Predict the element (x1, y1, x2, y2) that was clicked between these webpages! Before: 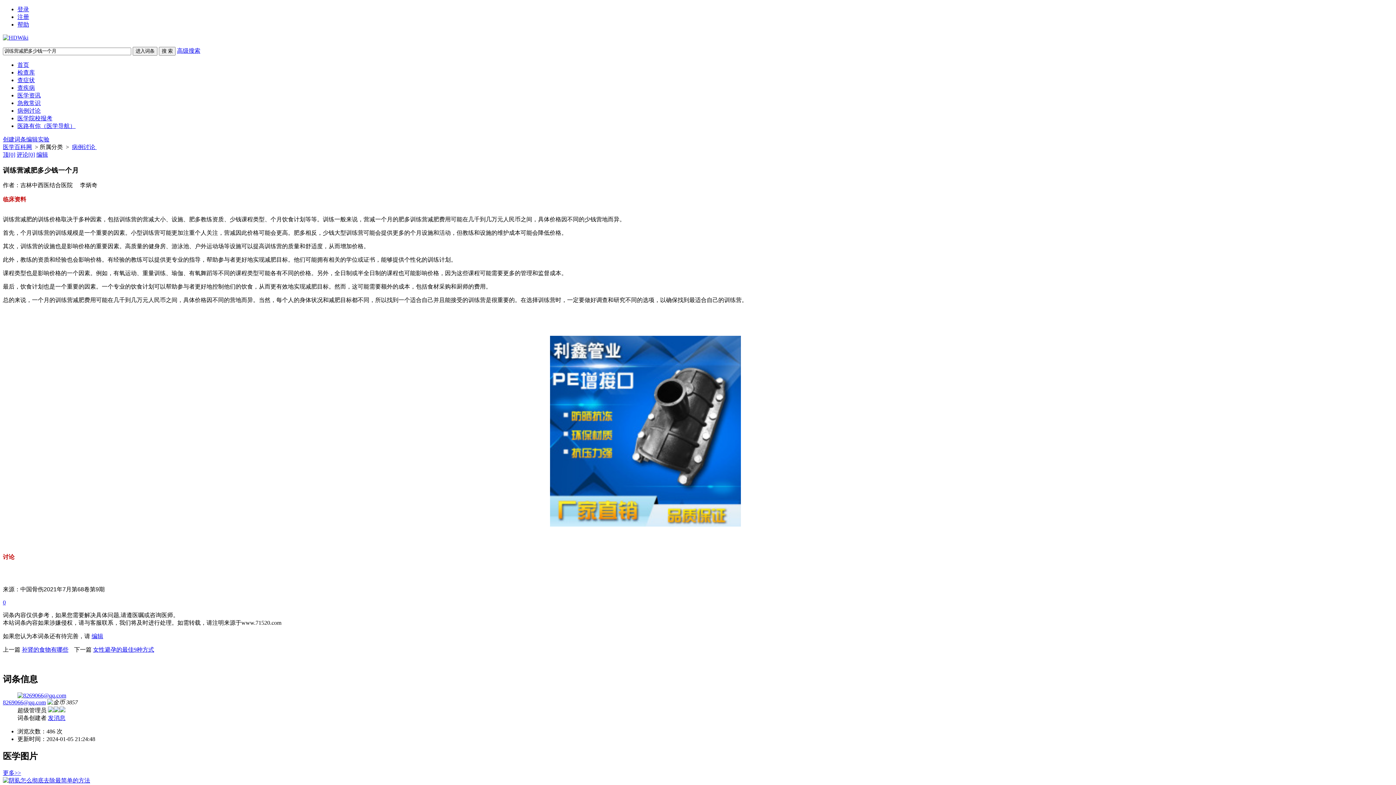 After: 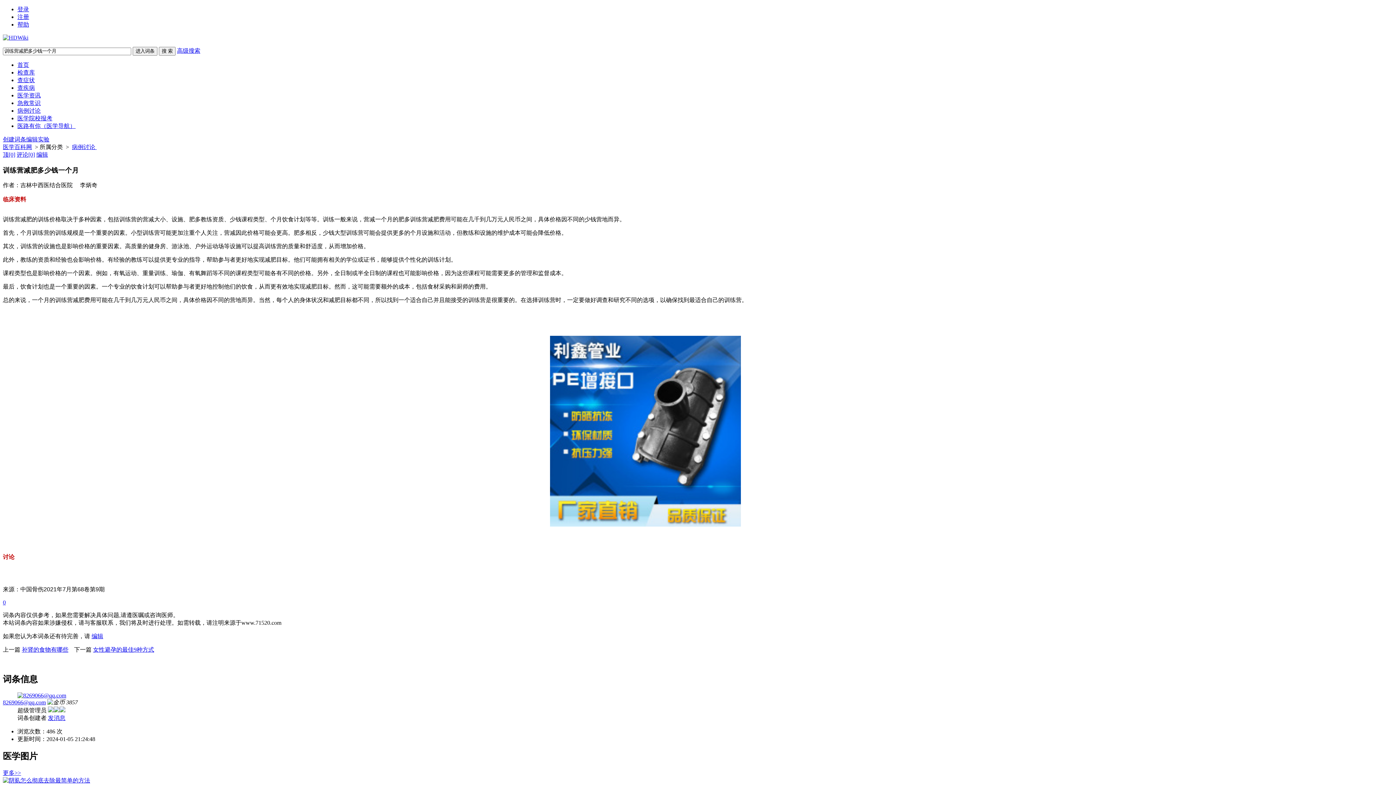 Action: label: 0 bbox: (2, 599, 5, 605)